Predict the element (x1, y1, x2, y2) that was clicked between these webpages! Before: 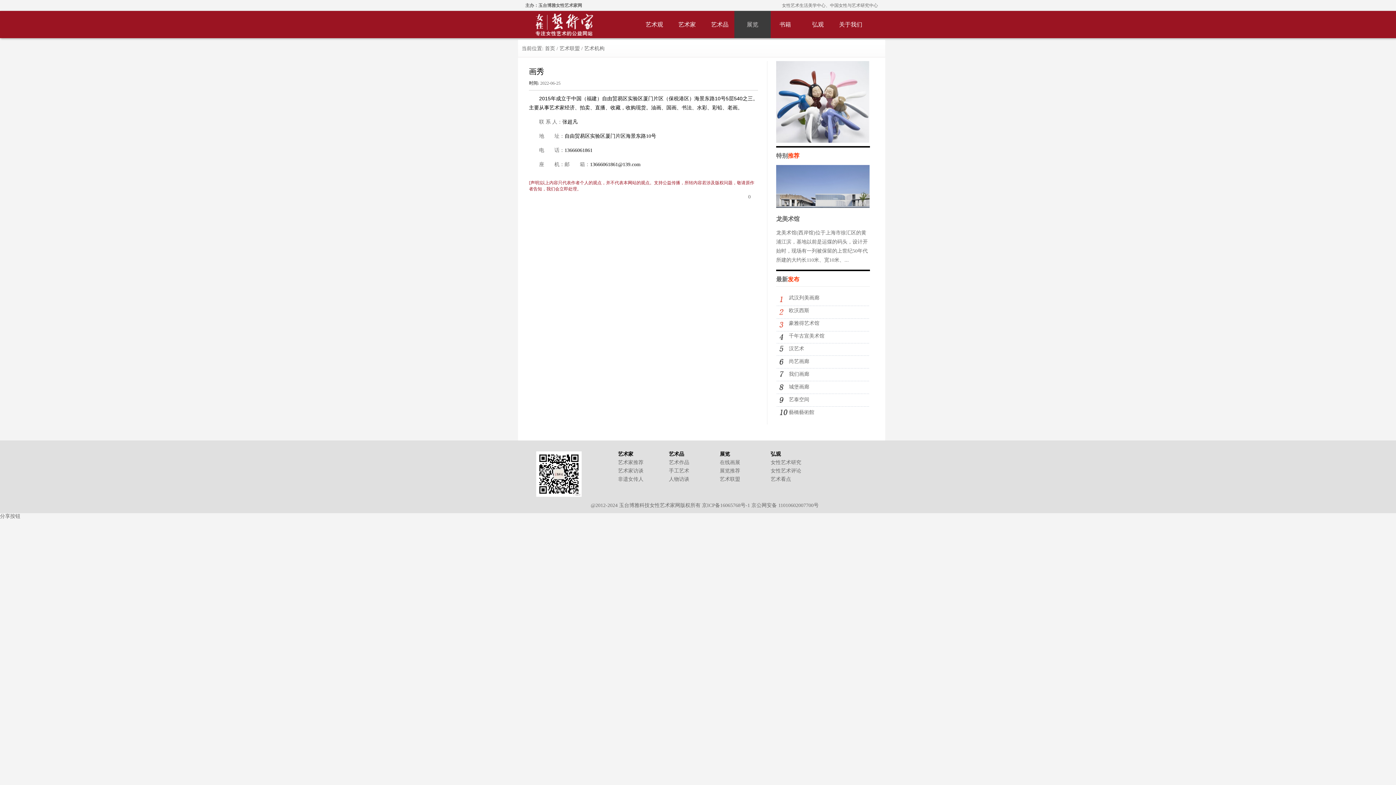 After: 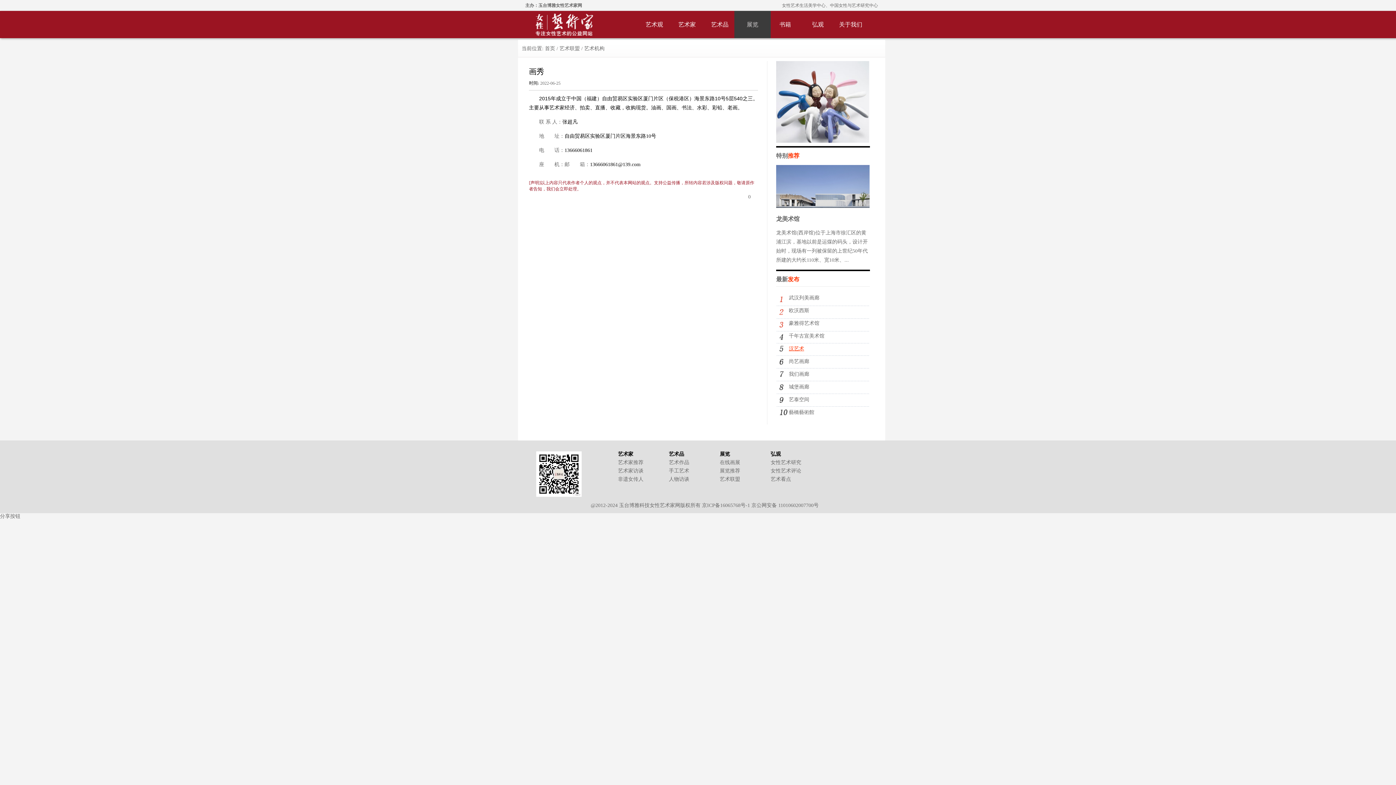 Action: label: 汉艺术 bbox: (789, 346, 804, 351)